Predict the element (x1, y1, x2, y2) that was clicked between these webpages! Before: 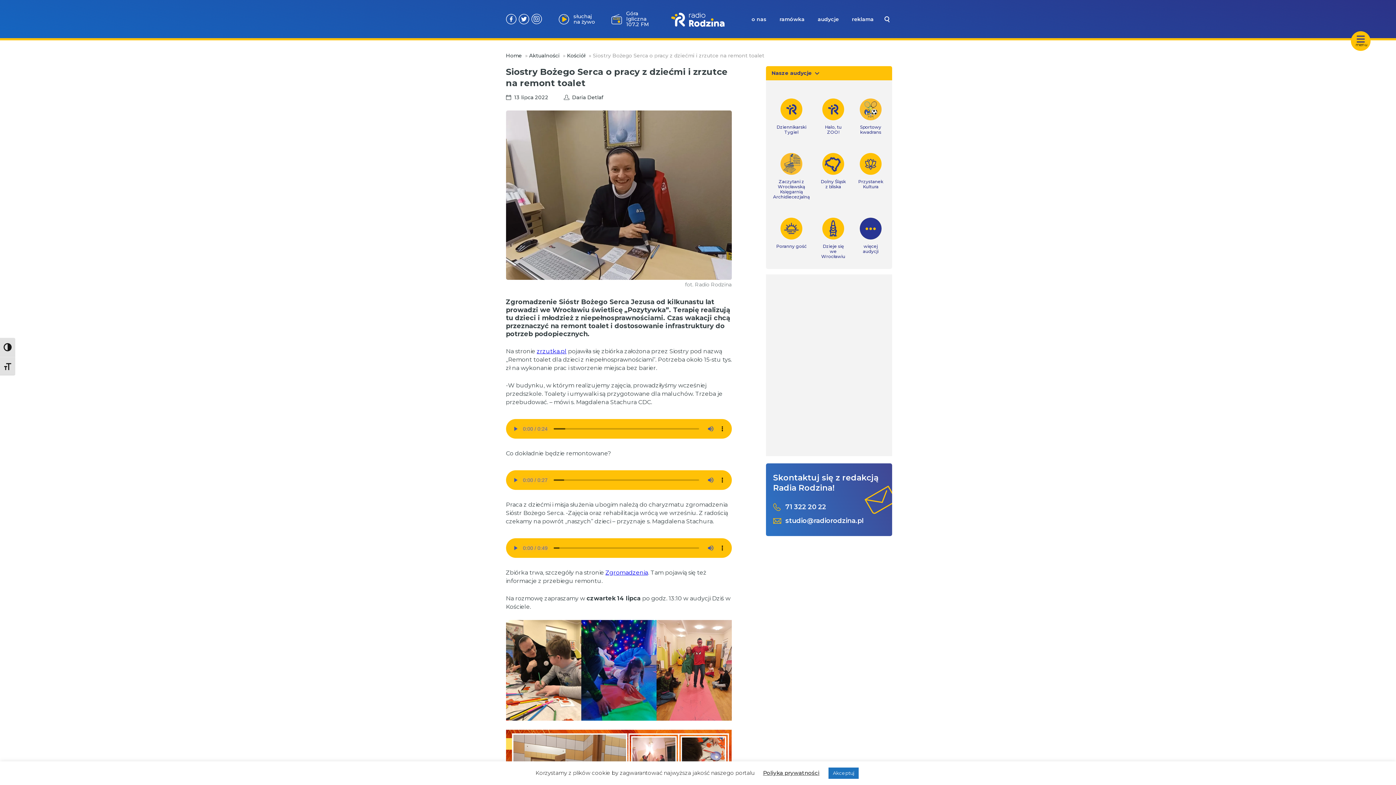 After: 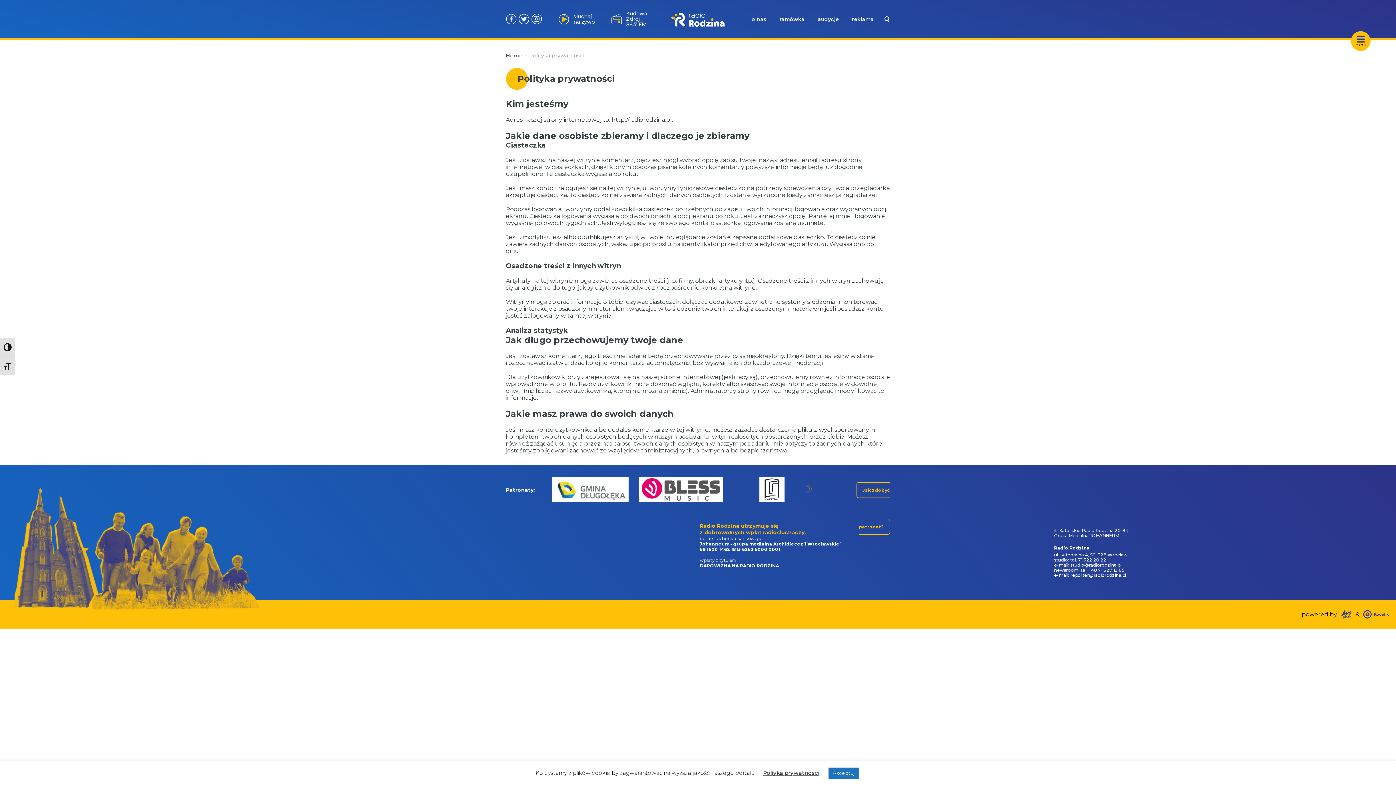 Action: label: Poliyka prywatności bbox: (763, 769, 819, 776)